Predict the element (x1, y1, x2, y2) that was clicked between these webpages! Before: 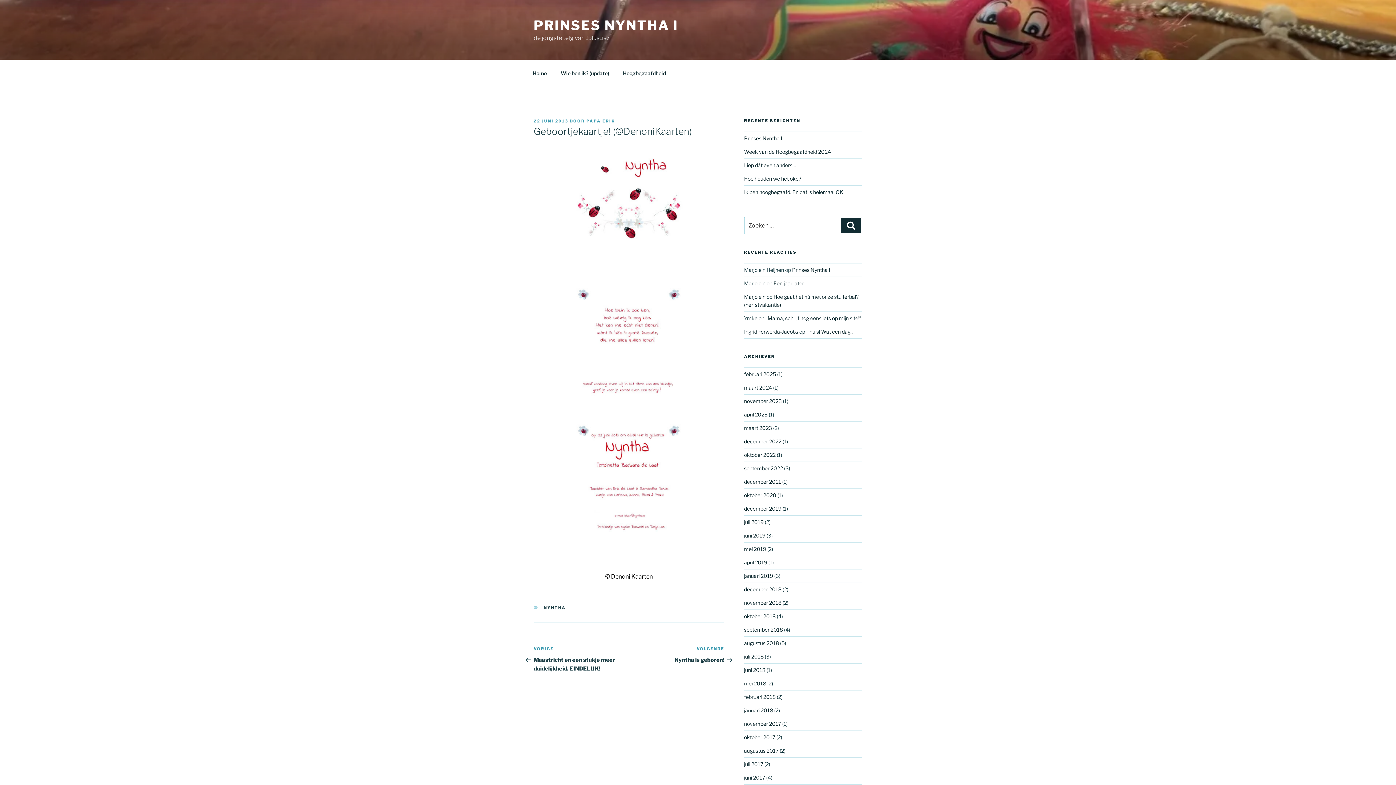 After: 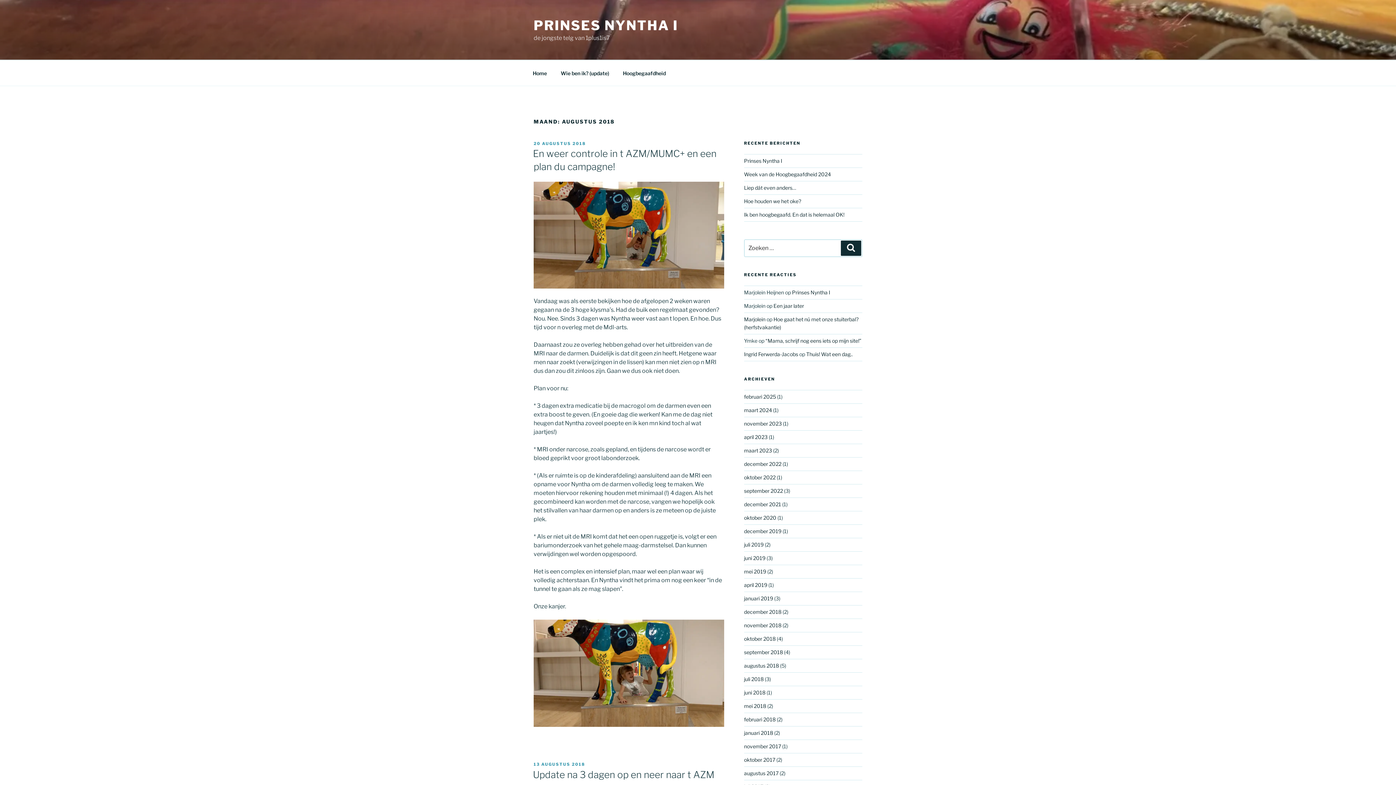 Action: label: augustus 2018 bbox: (744, 640, 779, 646)